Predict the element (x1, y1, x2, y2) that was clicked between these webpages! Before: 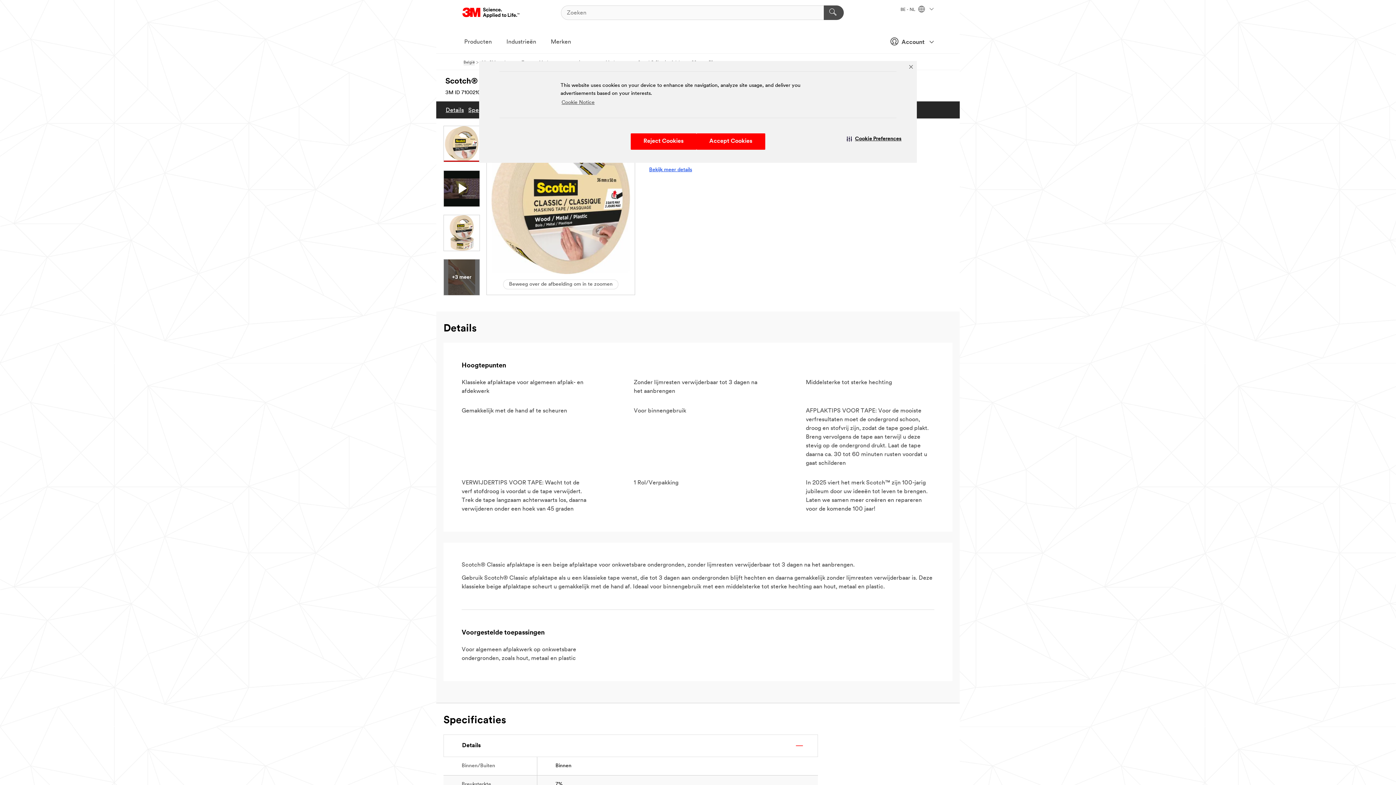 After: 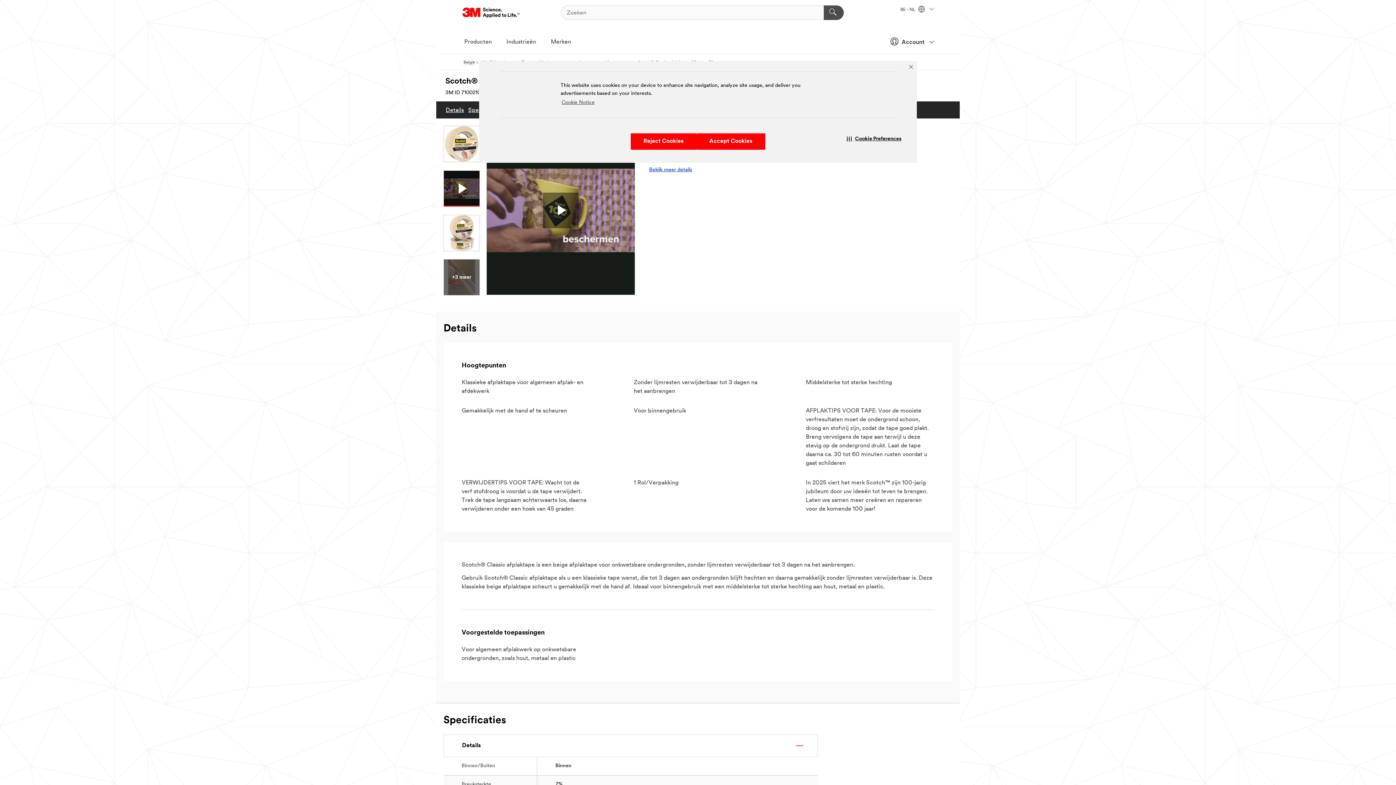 Action: label: Play Video bbox: (443, 170, 480, 206)